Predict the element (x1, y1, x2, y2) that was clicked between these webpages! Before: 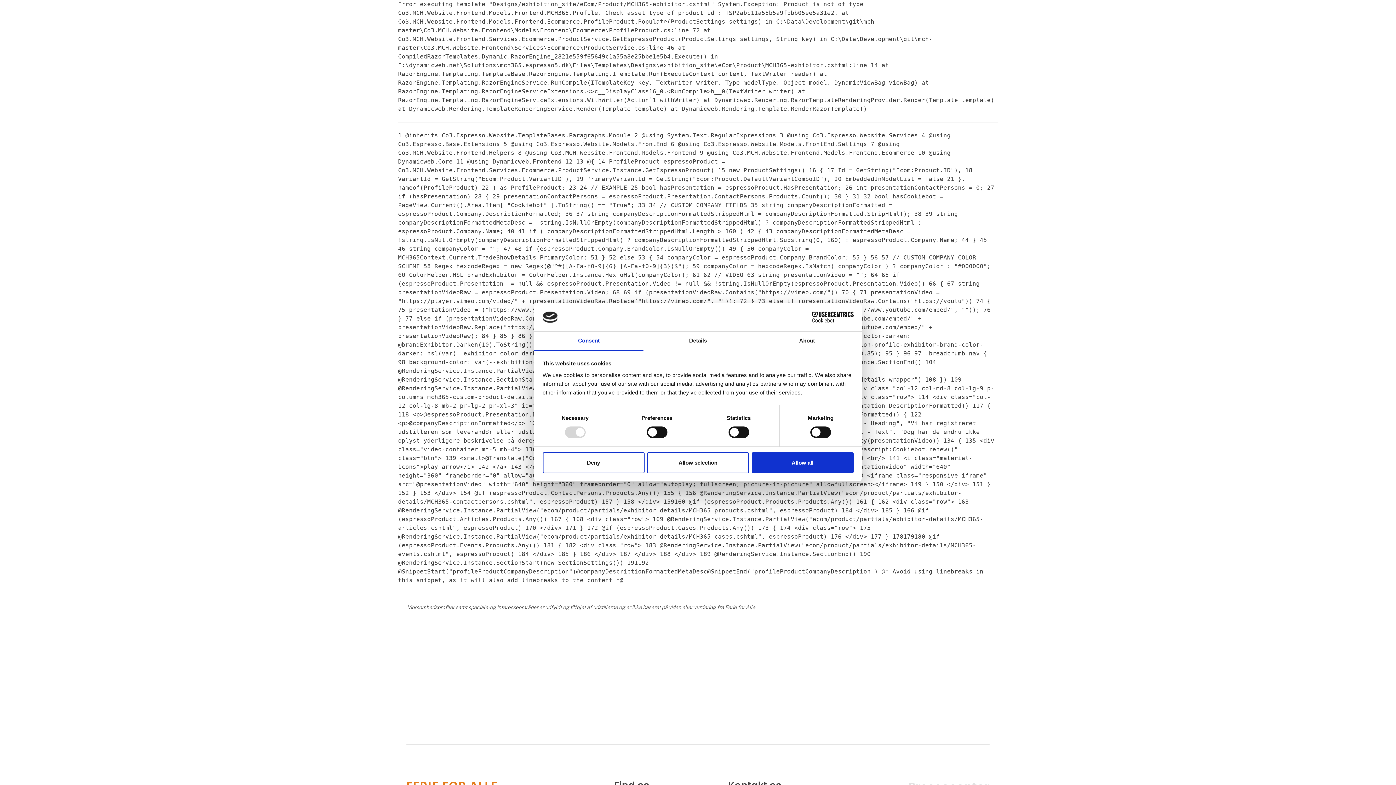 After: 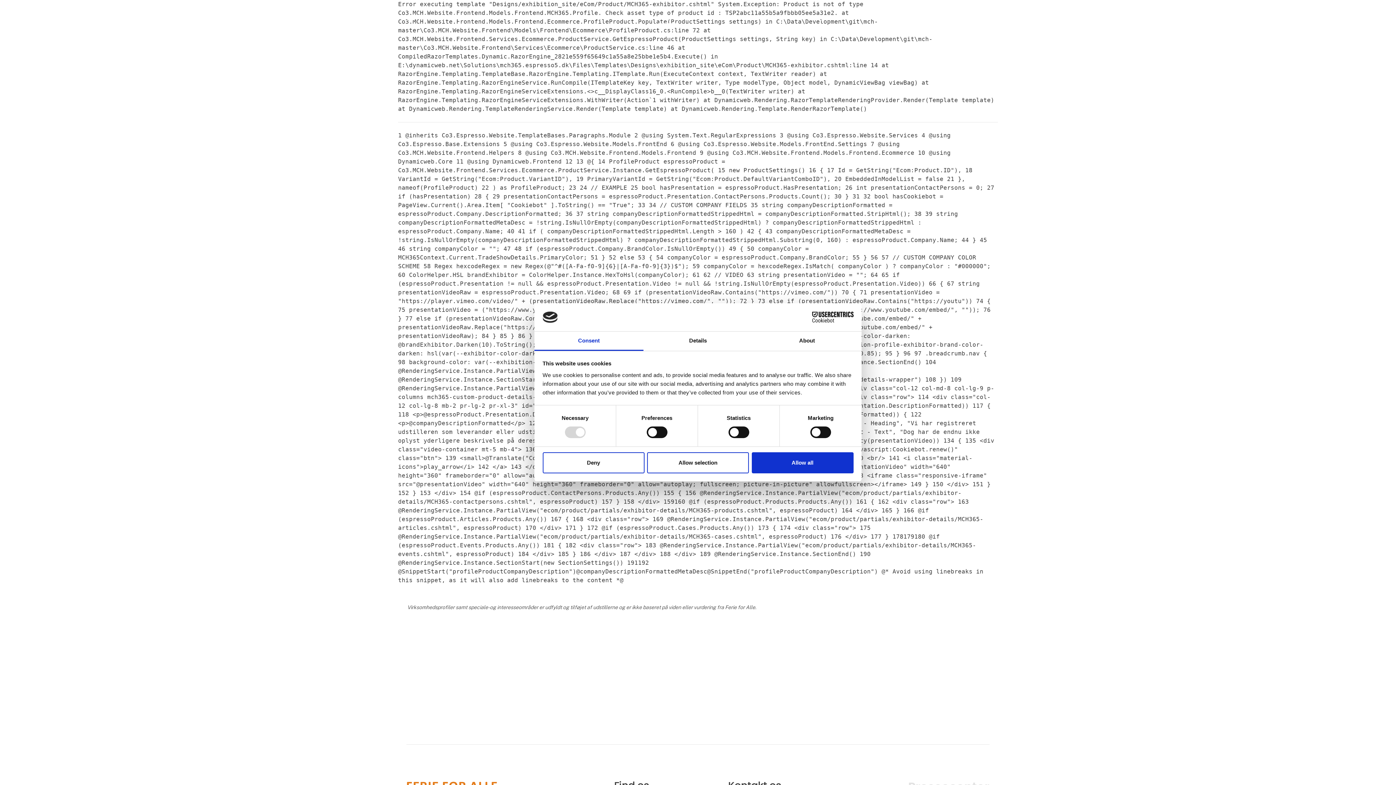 Action: bbox: (534, 331, 643, 351) label: Consent